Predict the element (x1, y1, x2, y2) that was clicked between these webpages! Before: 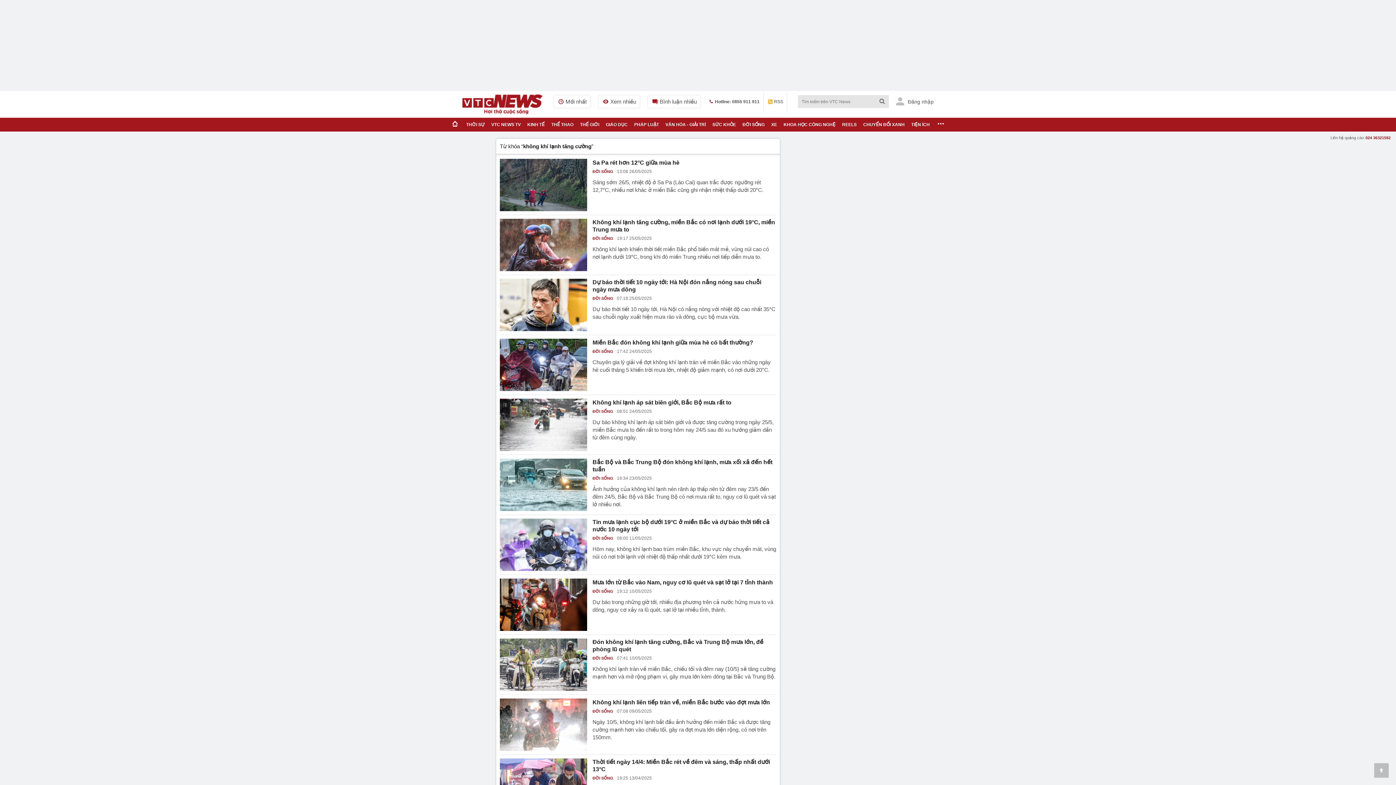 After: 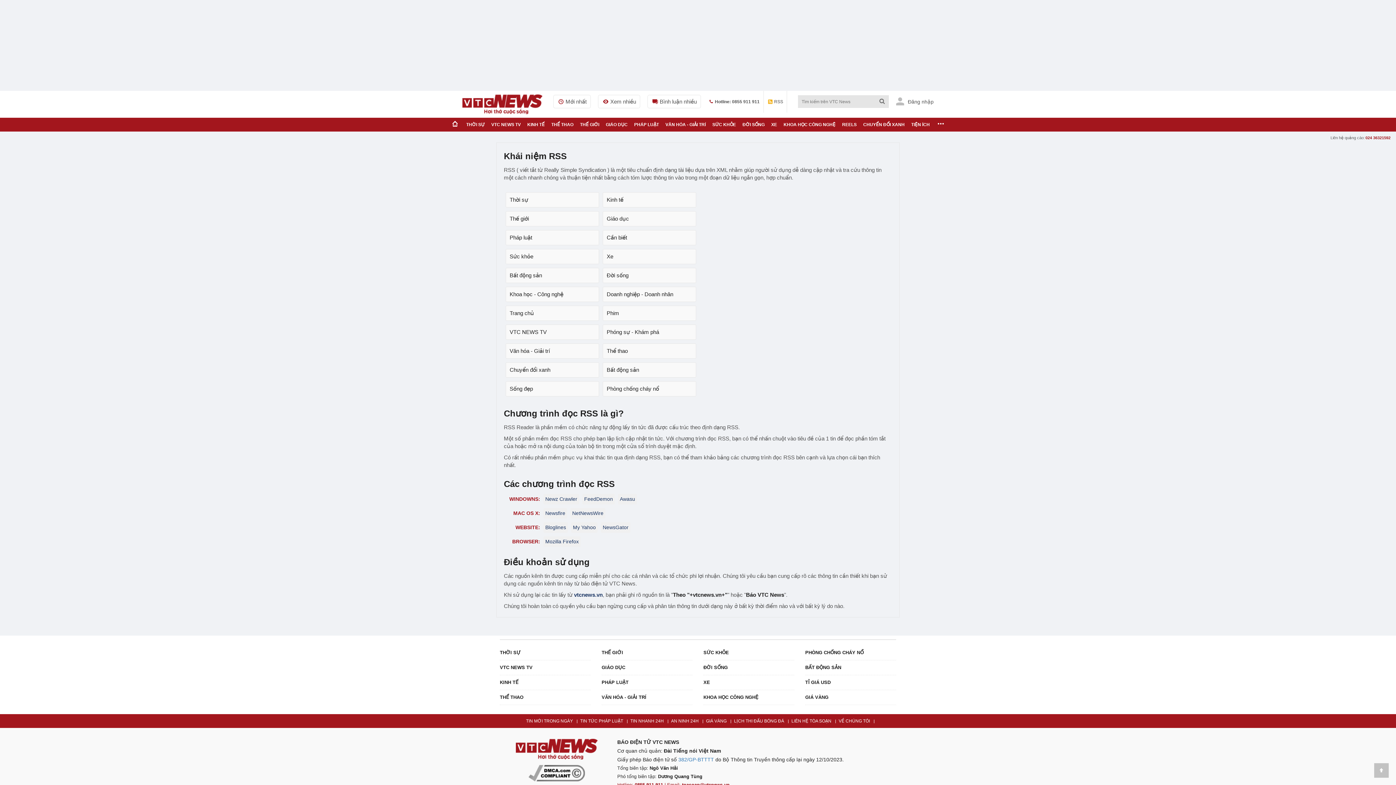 Action: bbox: (767, 90, 783, 112) label: RSS